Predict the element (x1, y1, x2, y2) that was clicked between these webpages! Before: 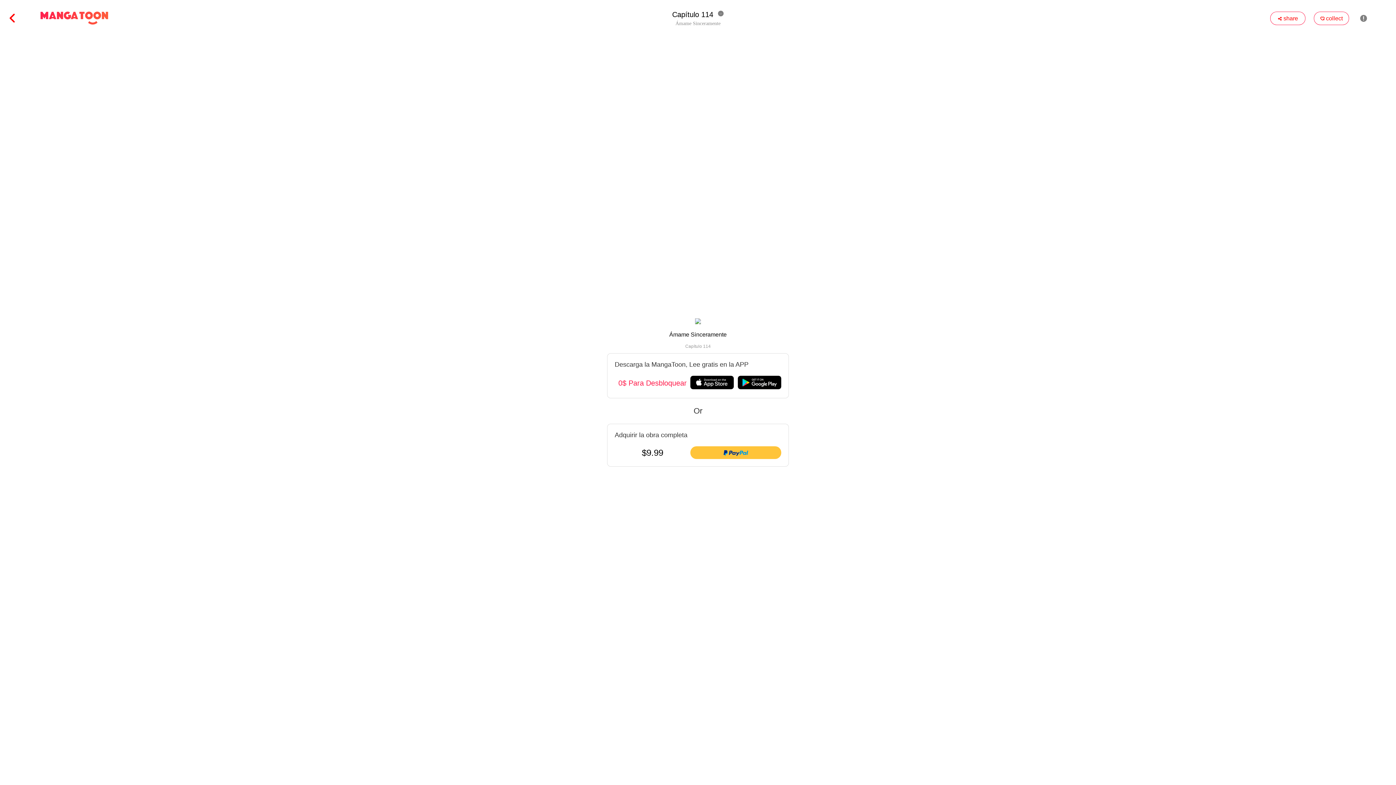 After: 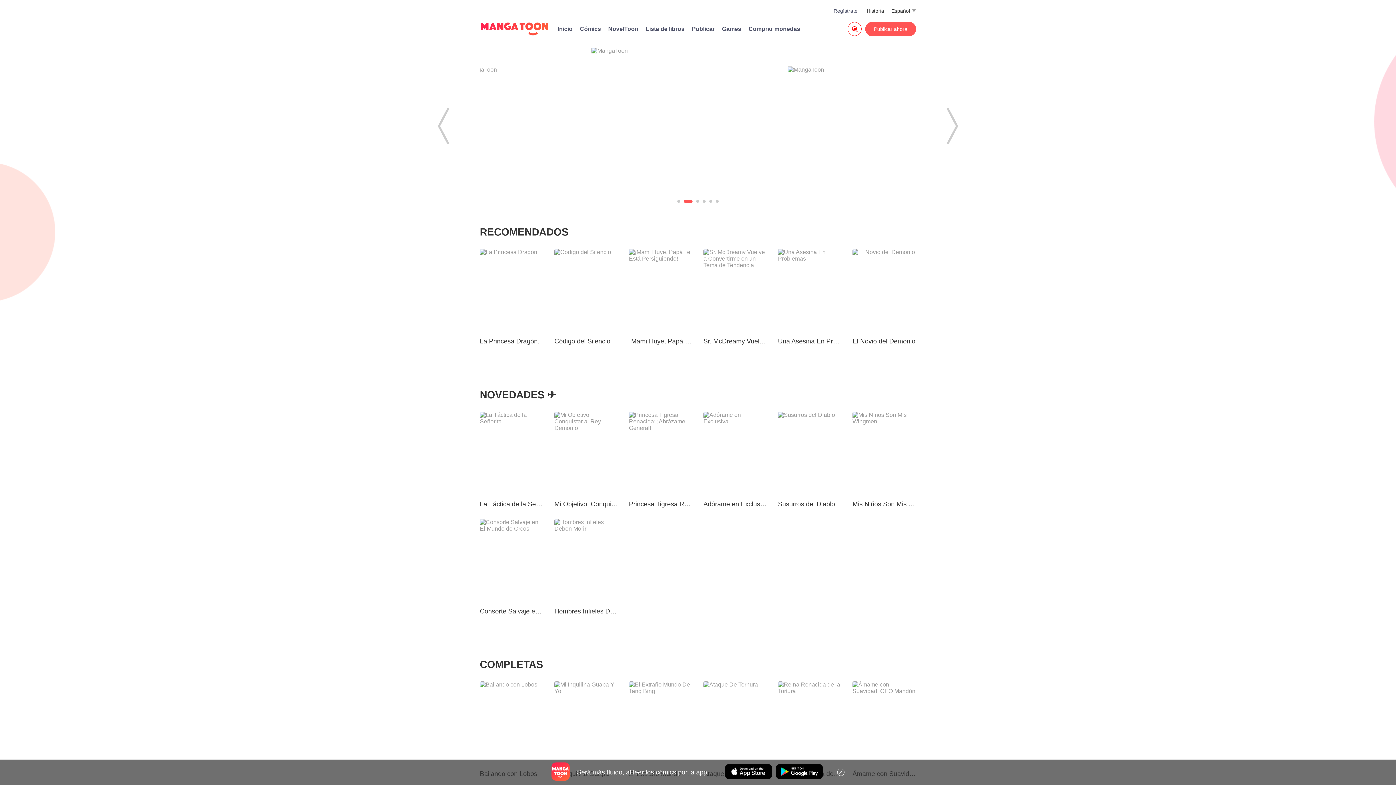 Action: bbox: (16, 10, 110, 25)